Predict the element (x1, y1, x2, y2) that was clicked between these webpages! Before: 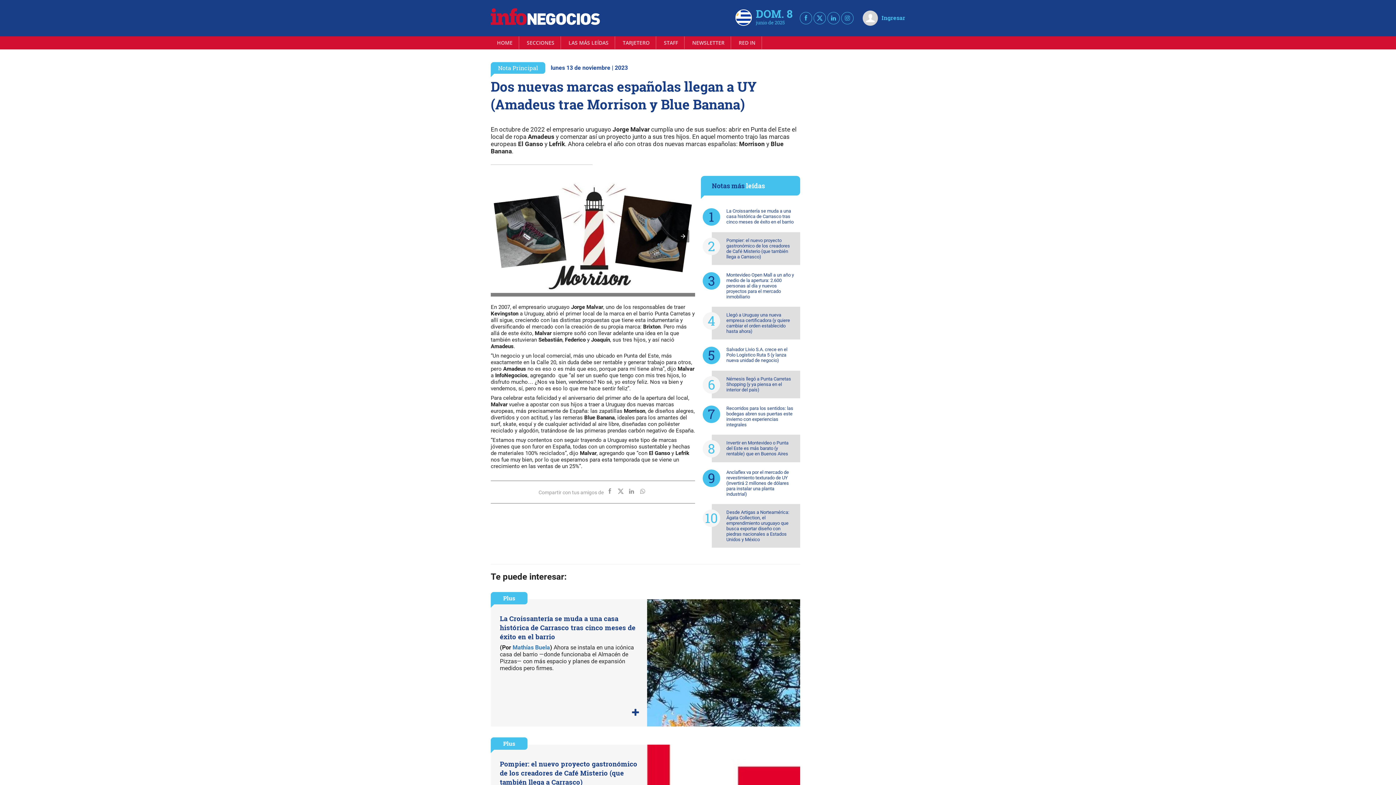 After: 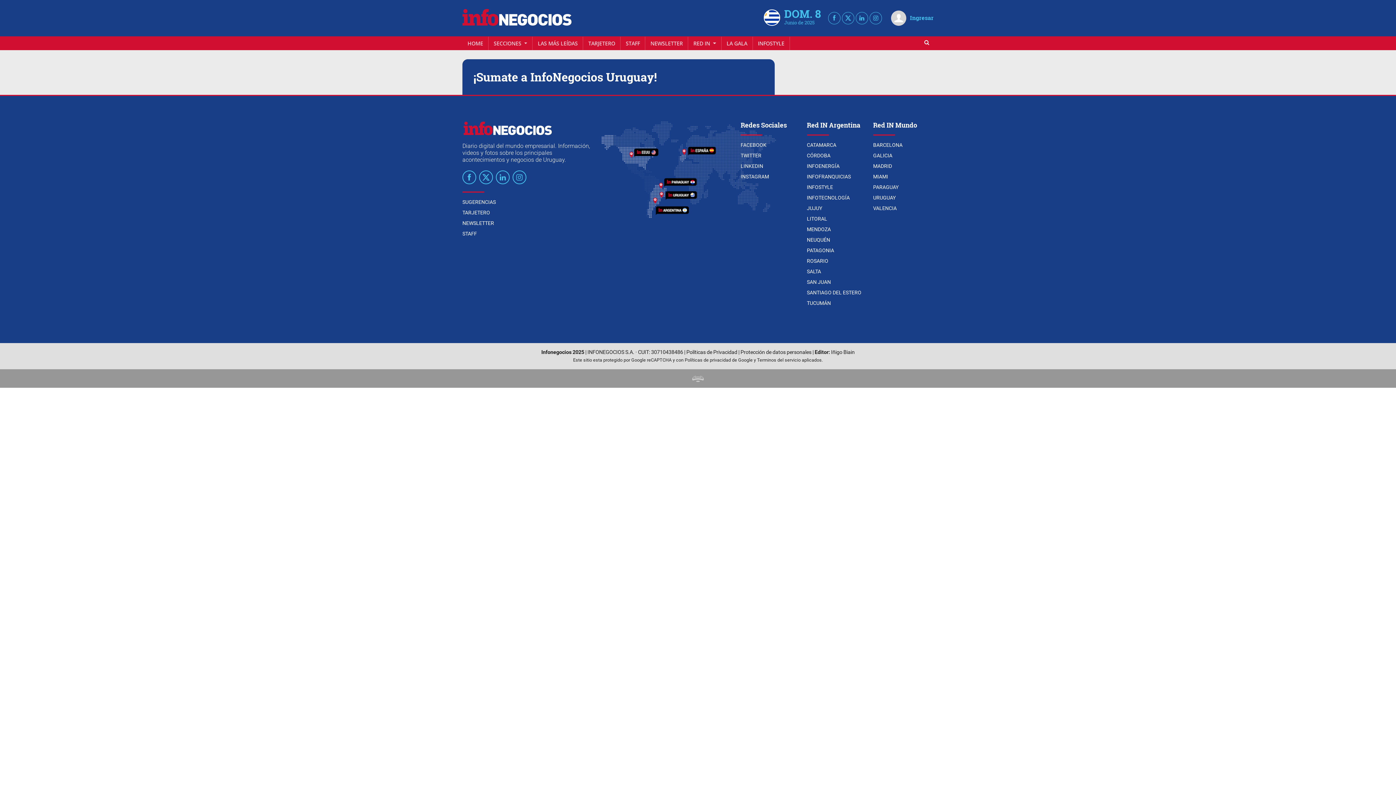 Action: bbox: (686, 36, 731, 49) label: NEWSLETTER